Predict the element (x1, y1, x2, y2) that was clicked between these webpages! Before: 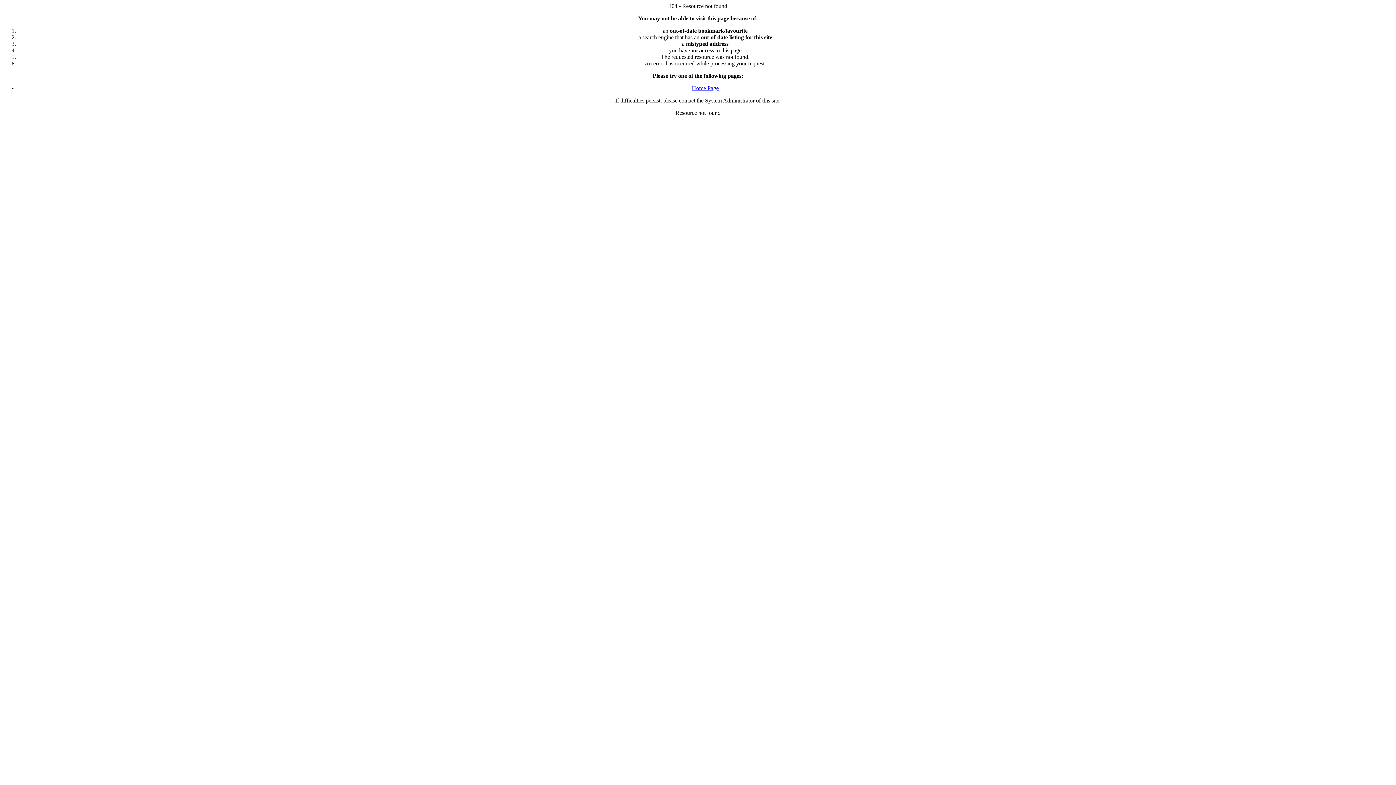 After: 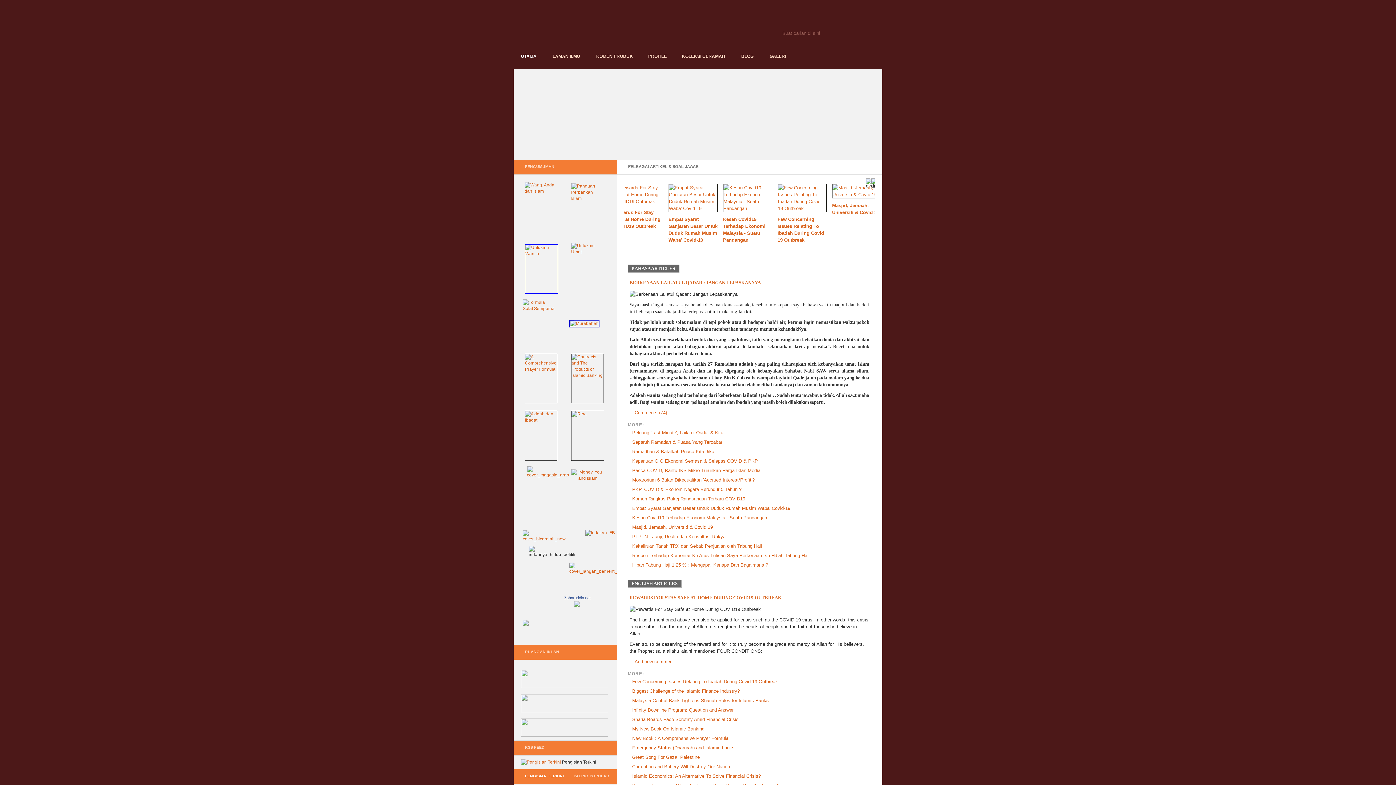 Action: bbox: (692, 85, 718, 91) label: Home Page